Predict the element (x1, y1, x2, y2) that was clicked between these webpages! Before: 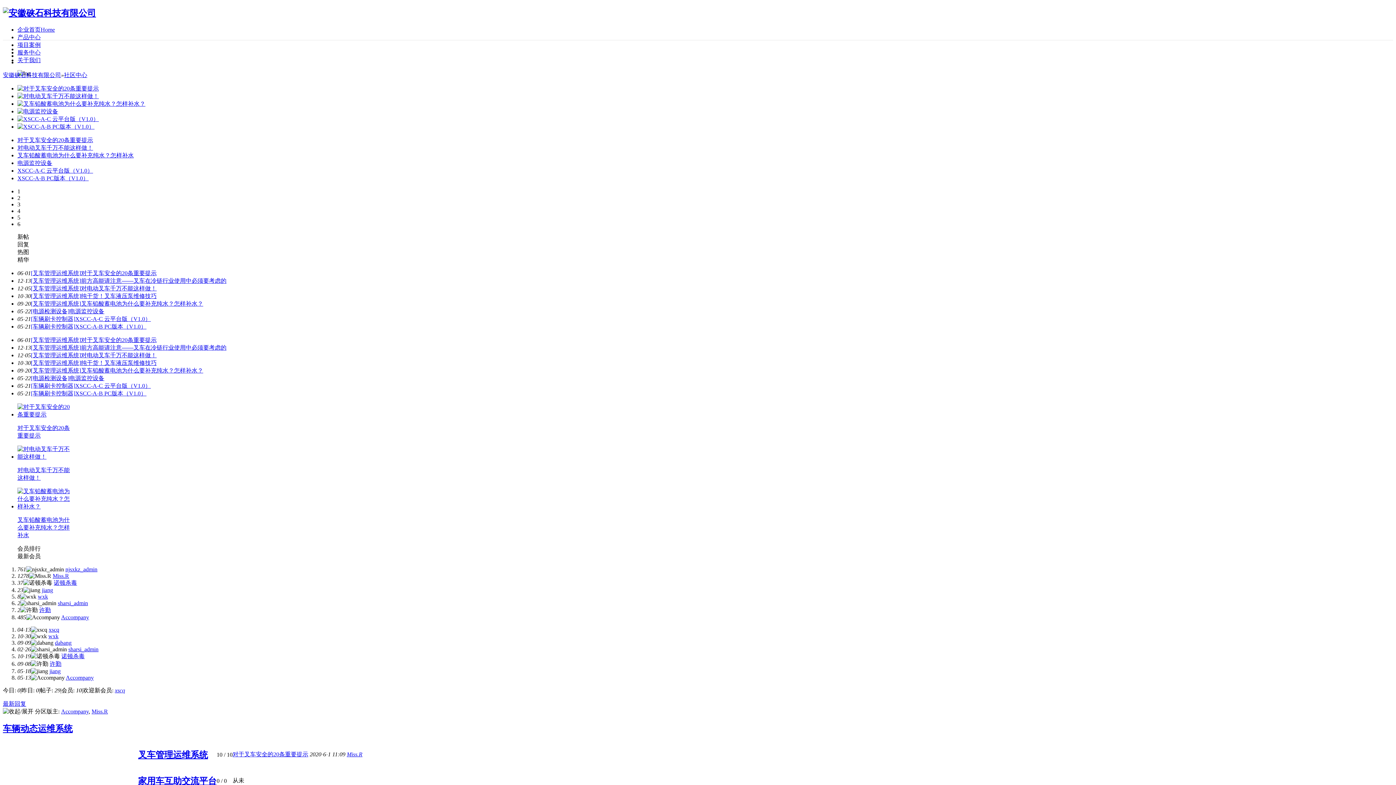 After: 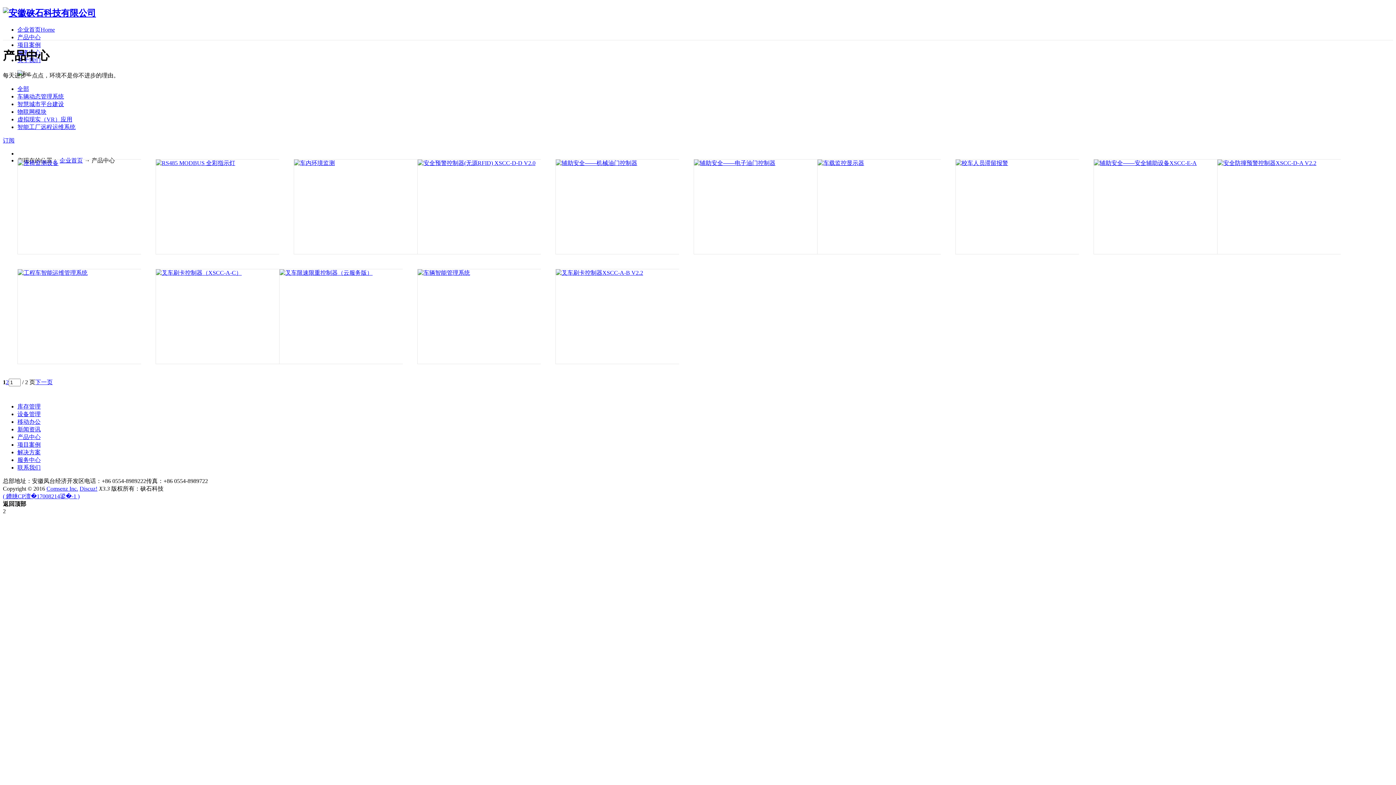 Action: label: 产品中心 bbox: (17, 34, 40, 40)